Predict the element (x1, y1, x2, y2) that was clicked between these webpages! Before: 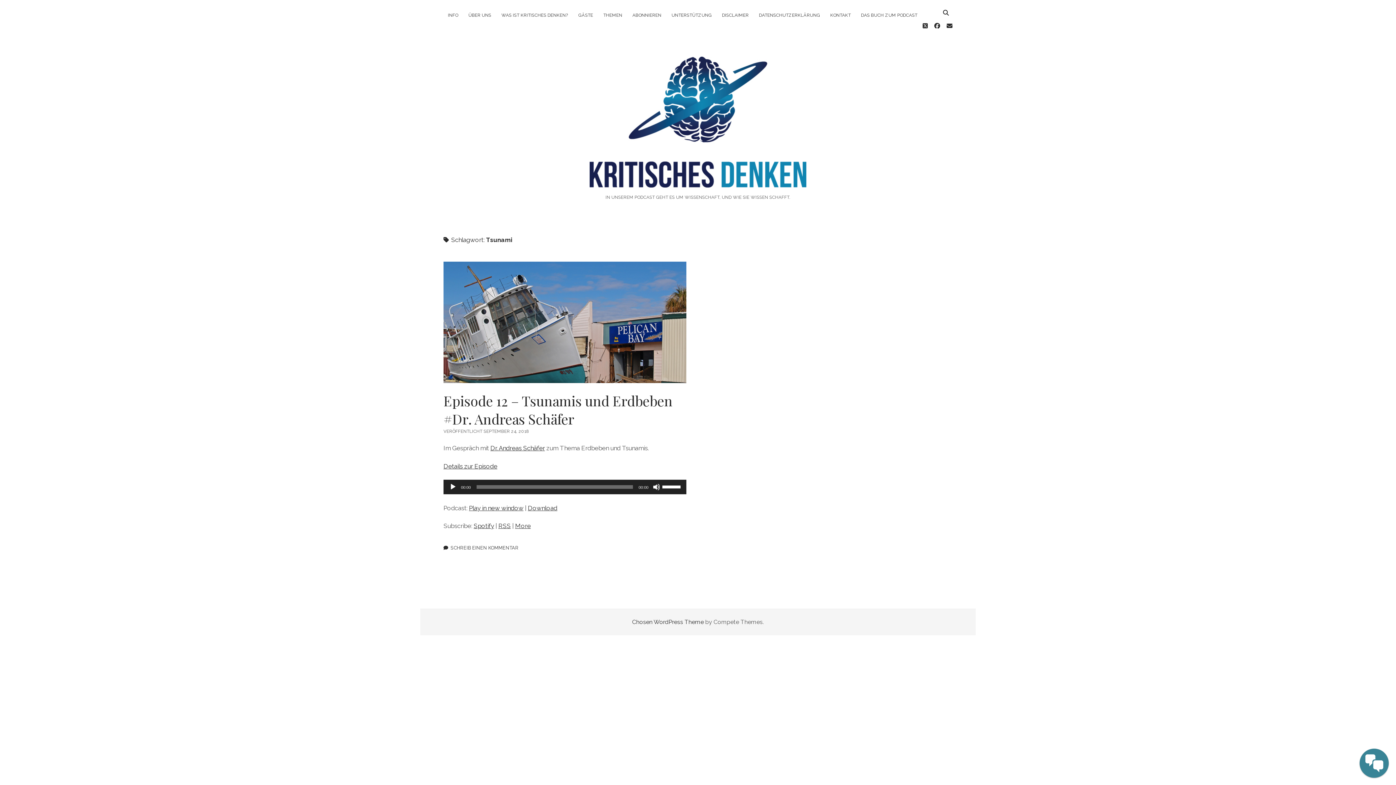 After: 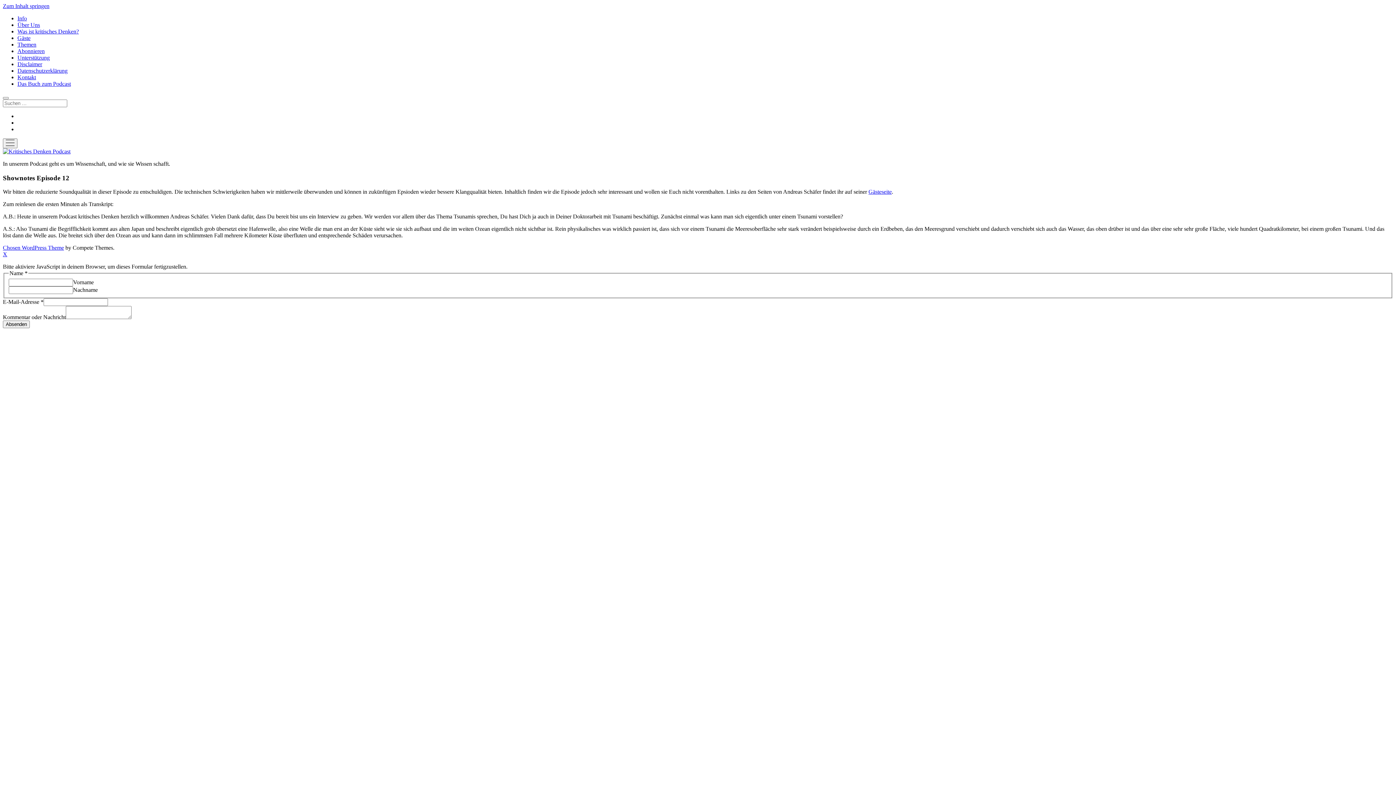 Action: bbox: (443, 462, 497, 470) label: Details zur Episode